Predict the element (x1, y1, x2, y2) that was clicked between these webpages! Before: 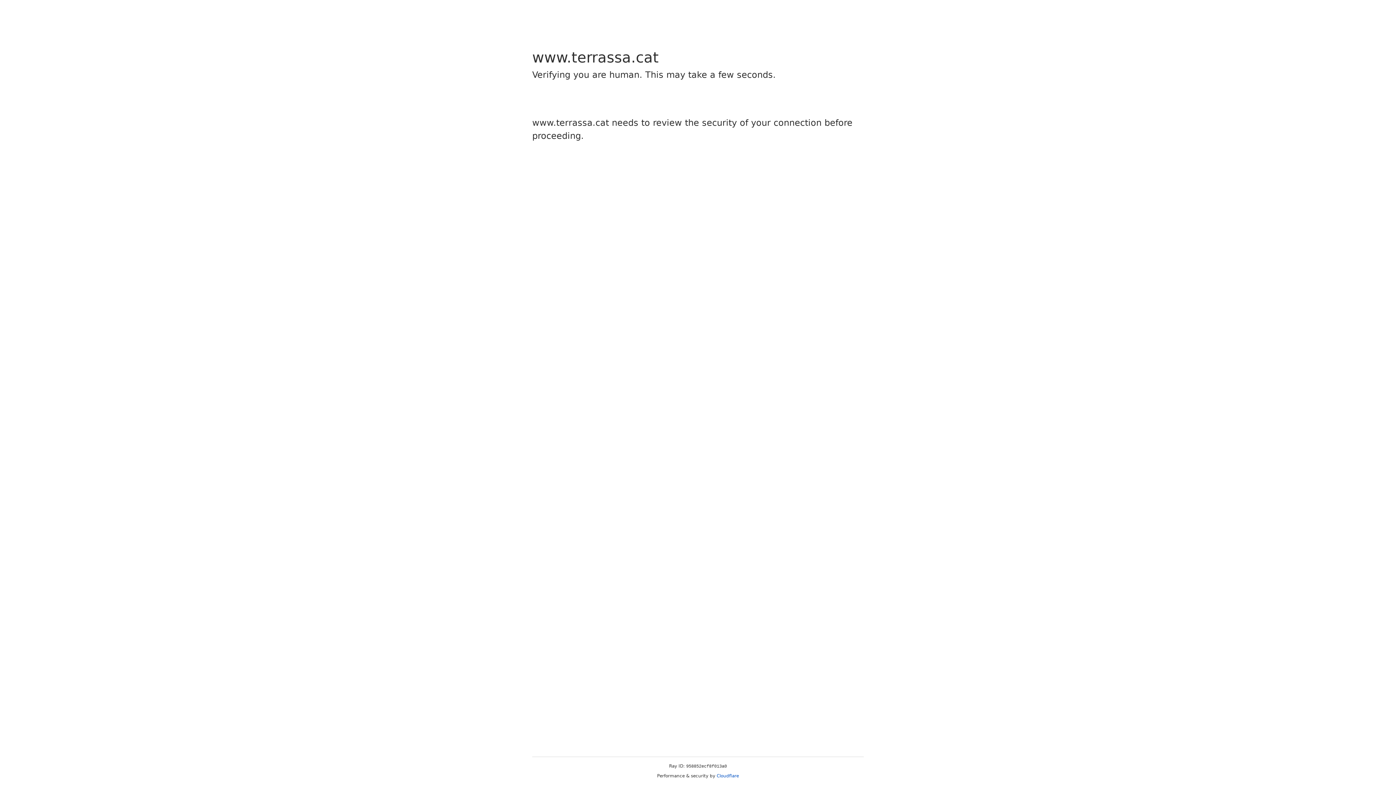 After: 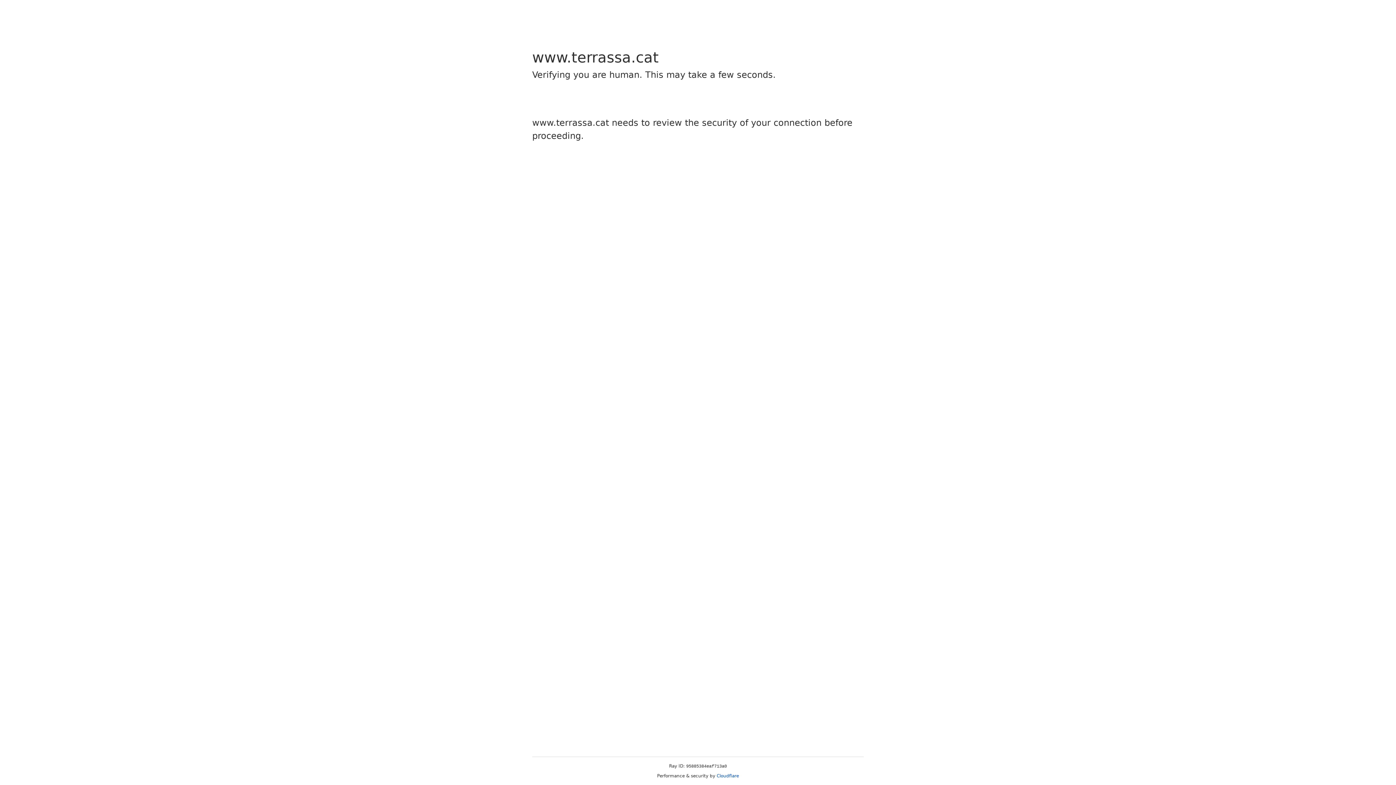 Action: label: Cloudflare bbox: (716, 773, 739, 778)